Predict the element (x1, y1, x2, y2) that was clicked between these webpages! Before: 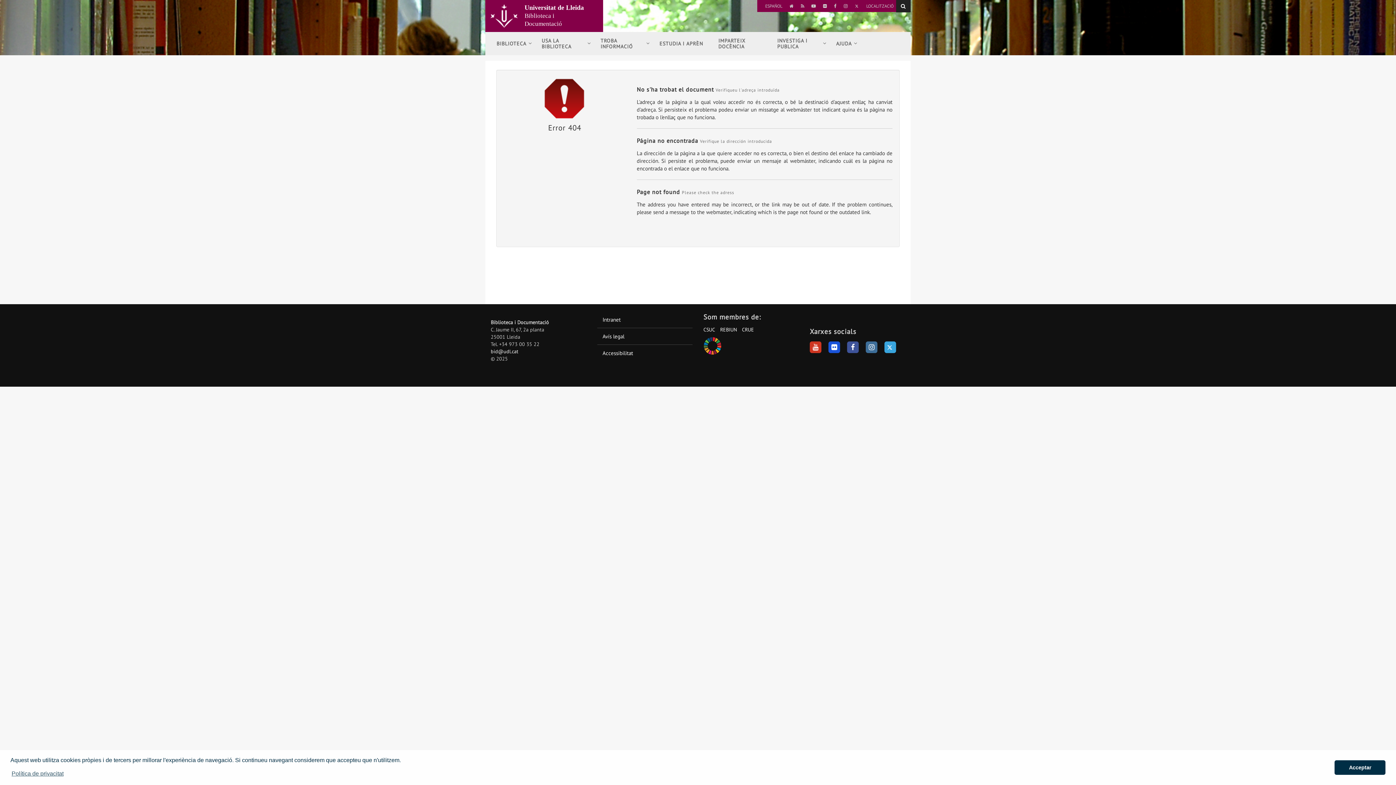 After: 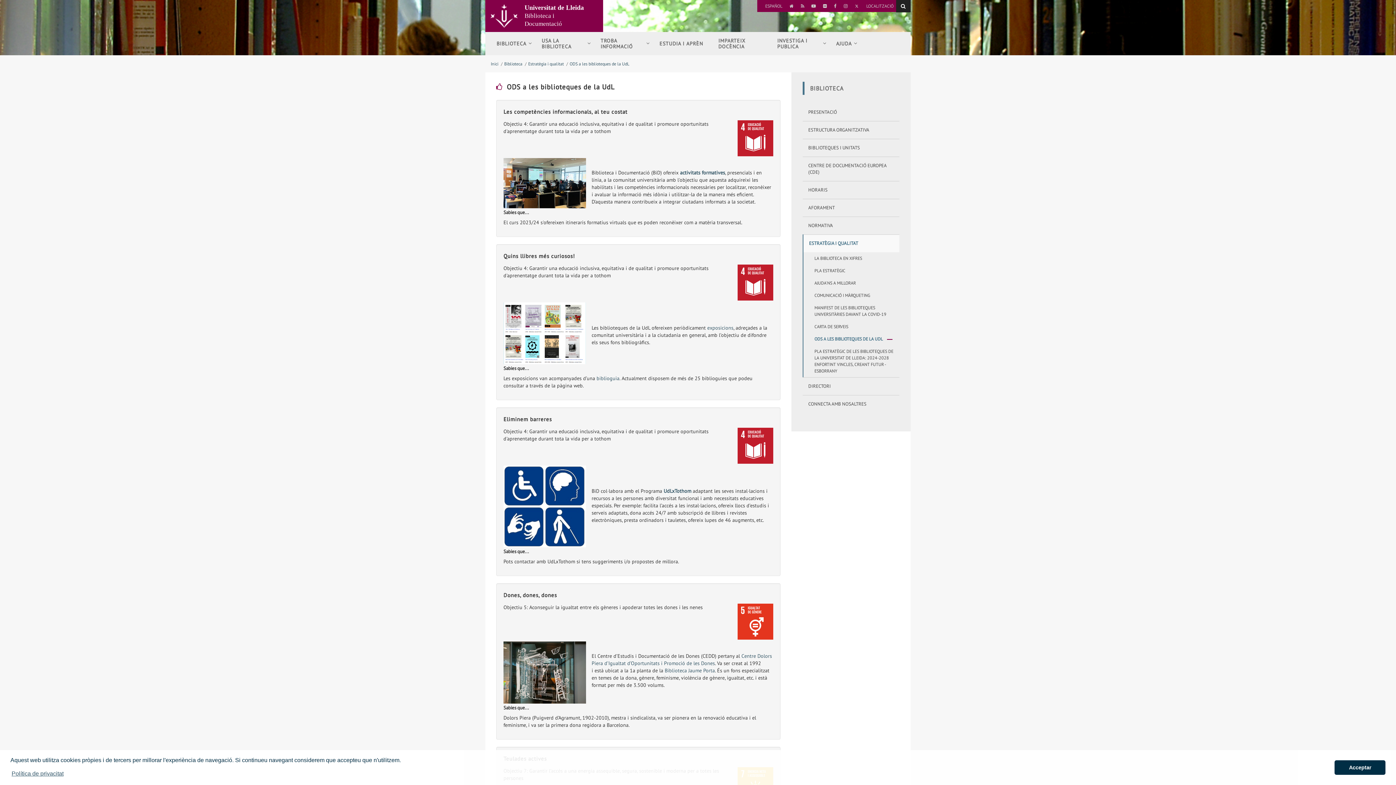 Action: bbox: (703, 342, 721, 348)